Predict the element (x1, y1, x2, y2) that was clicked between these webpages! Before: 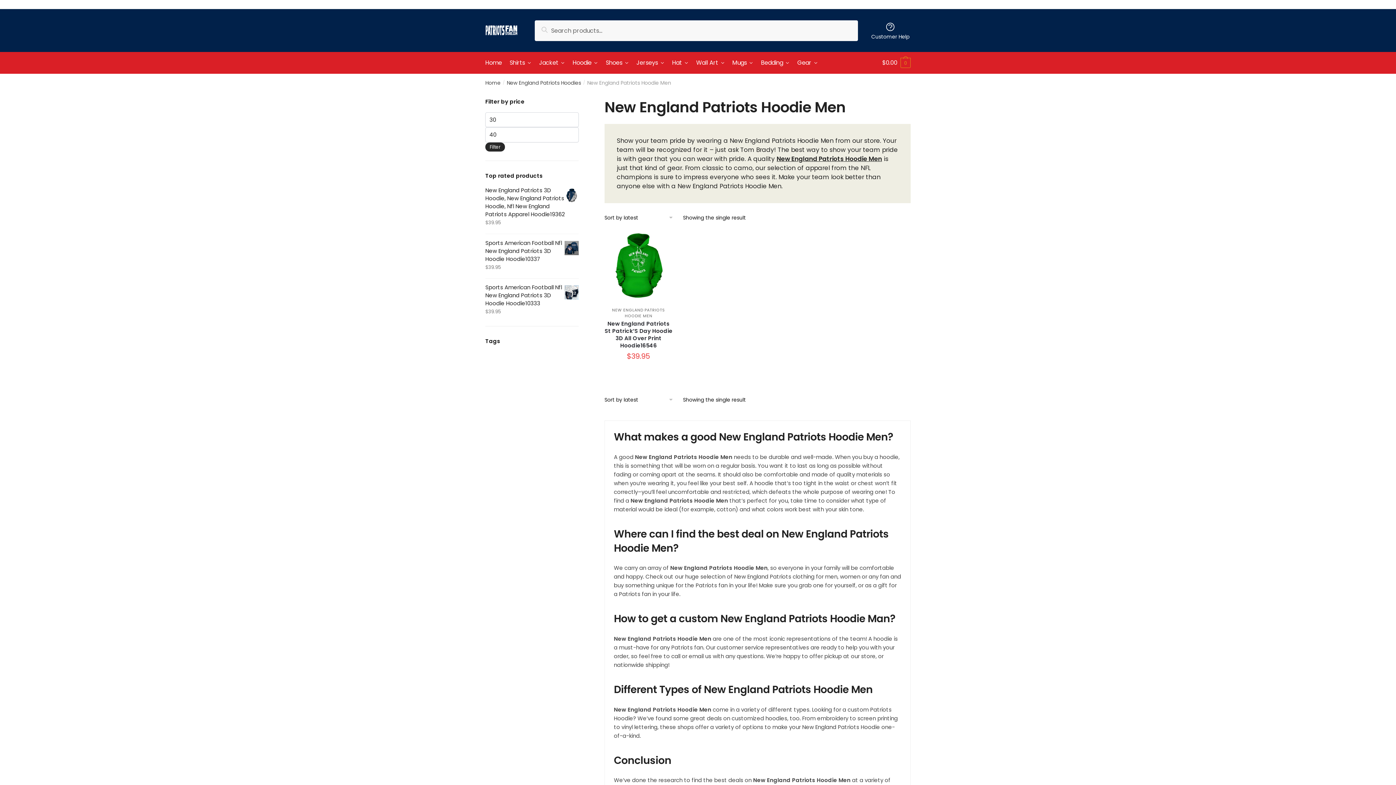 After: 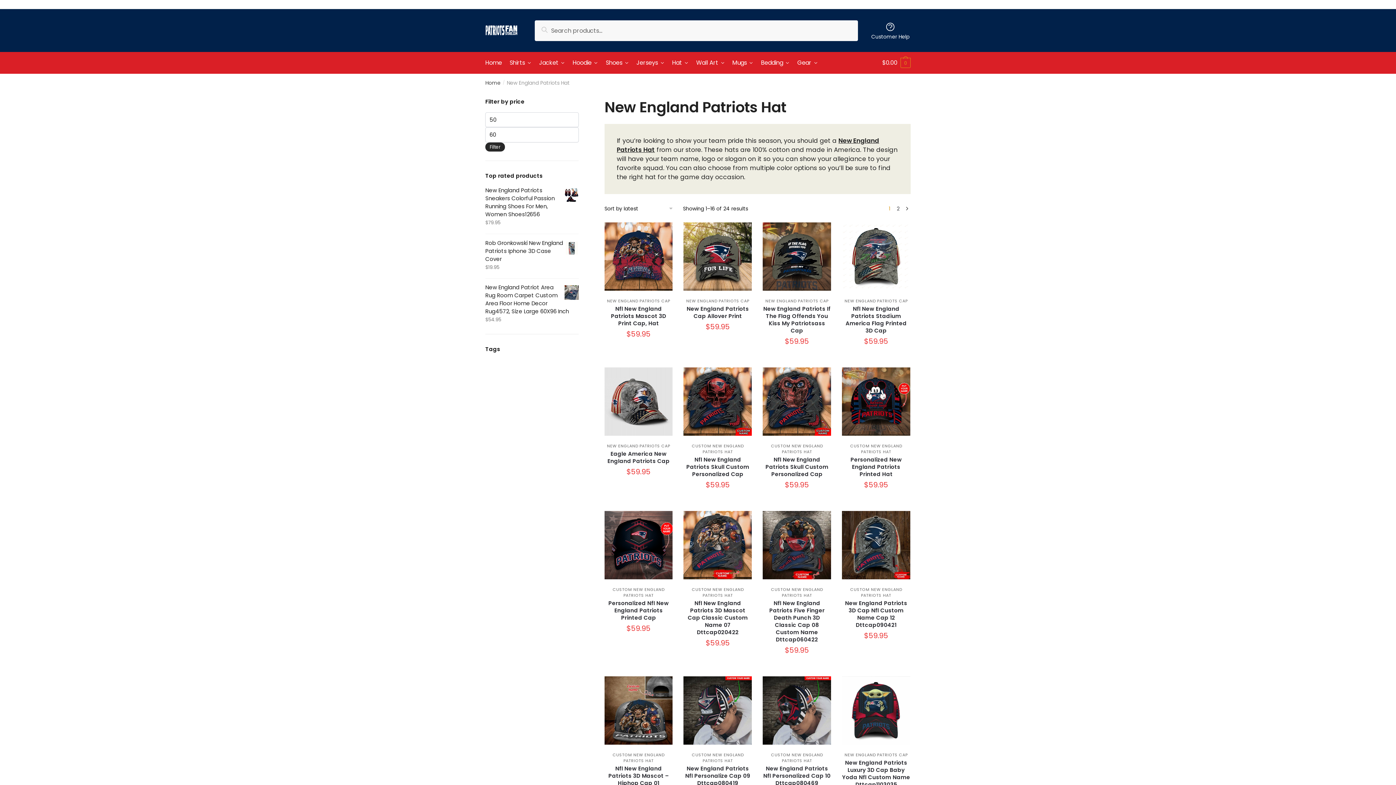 Action: label: Hat bbox: (669, 52, 691, 73)